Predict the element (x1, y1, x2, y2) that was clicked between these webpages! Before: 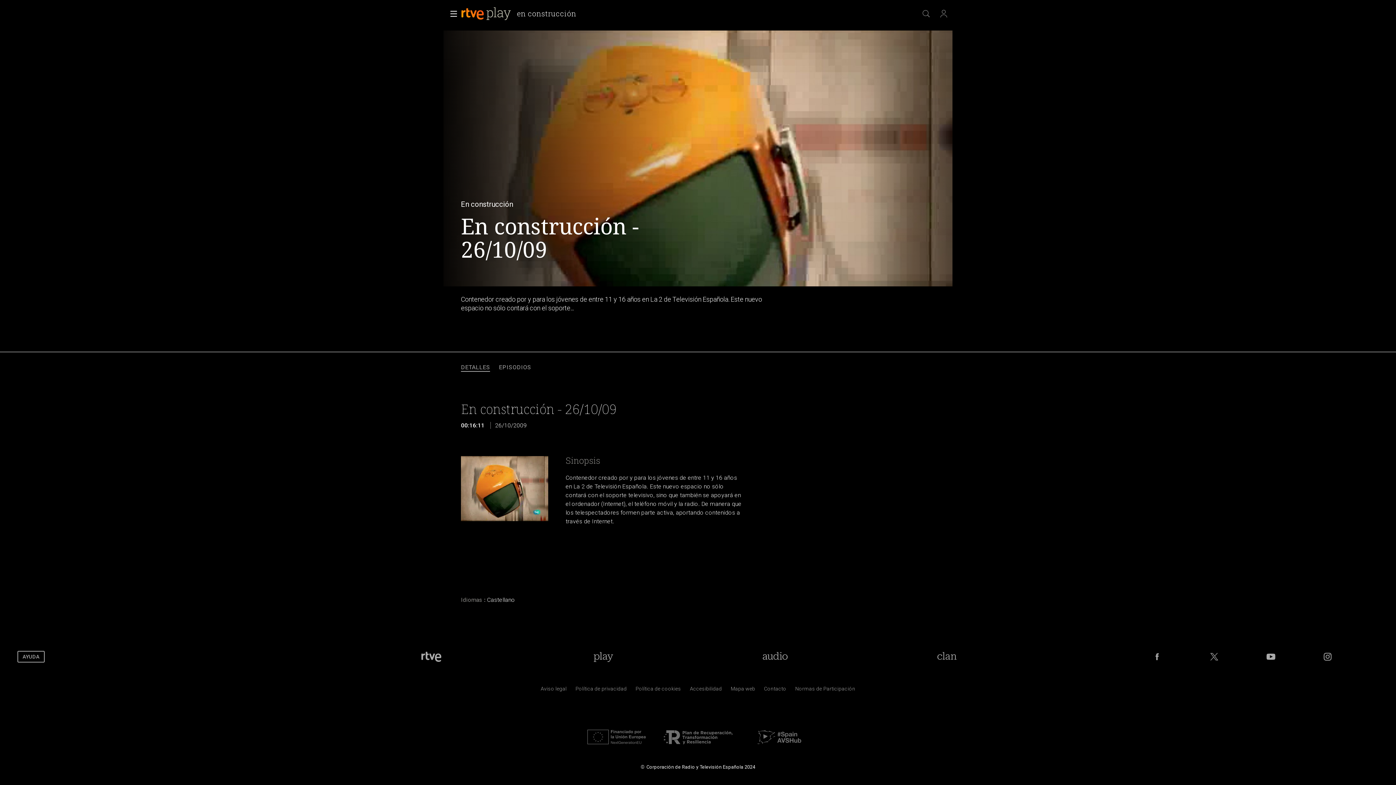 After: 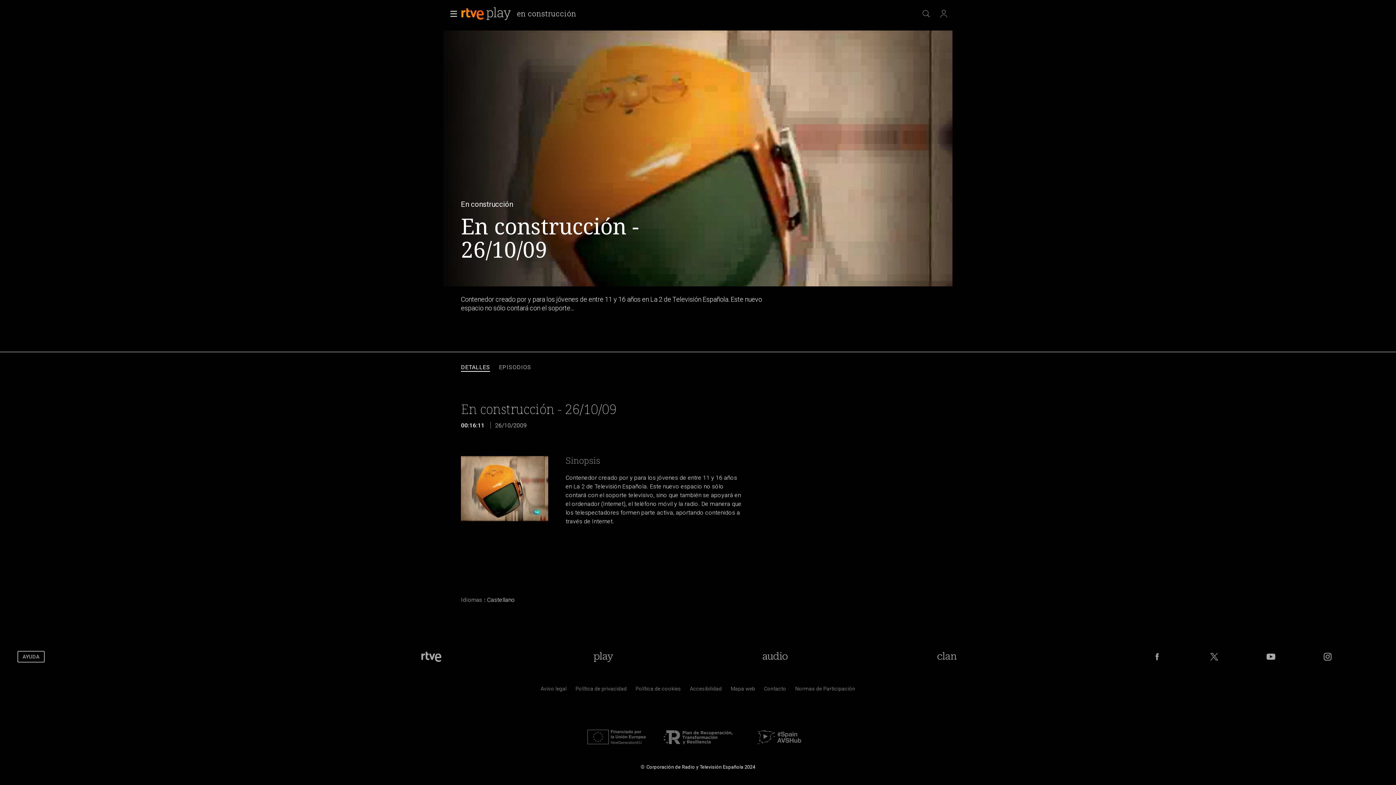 Action: label: DETALLES bbox: (461, 363, 490, 371)